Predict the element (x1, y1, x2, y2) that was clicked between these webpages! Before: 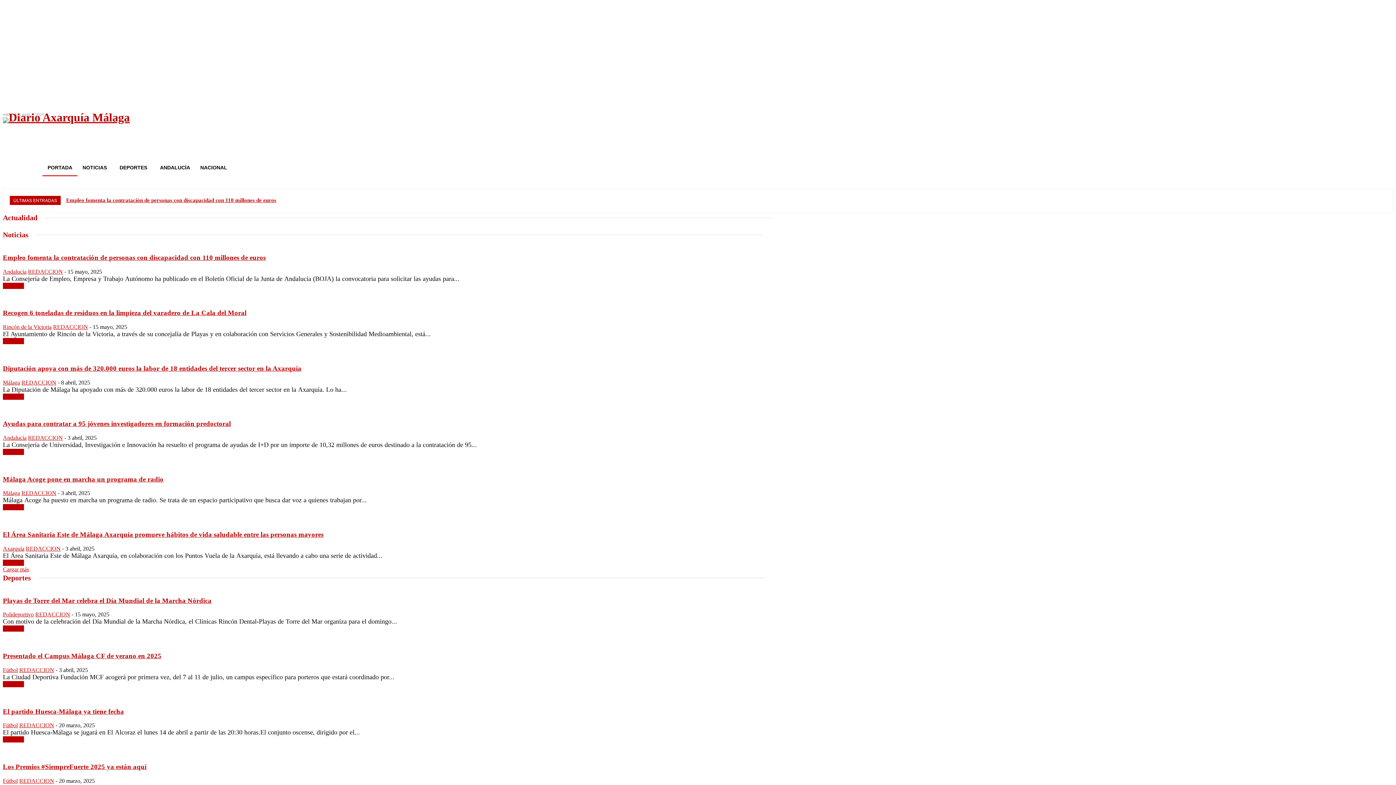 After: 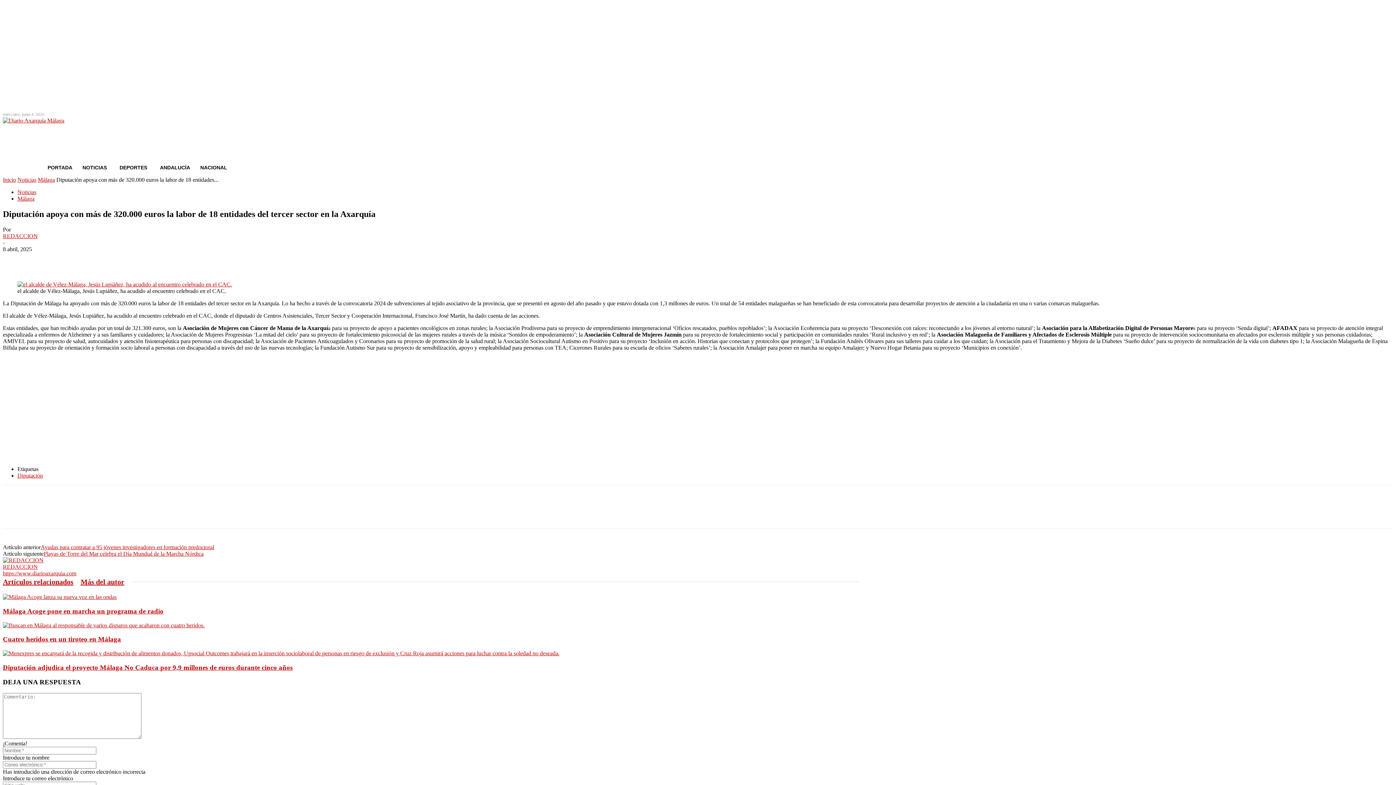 Action: label: Leer más bbox: (2, 393, 24, 399)